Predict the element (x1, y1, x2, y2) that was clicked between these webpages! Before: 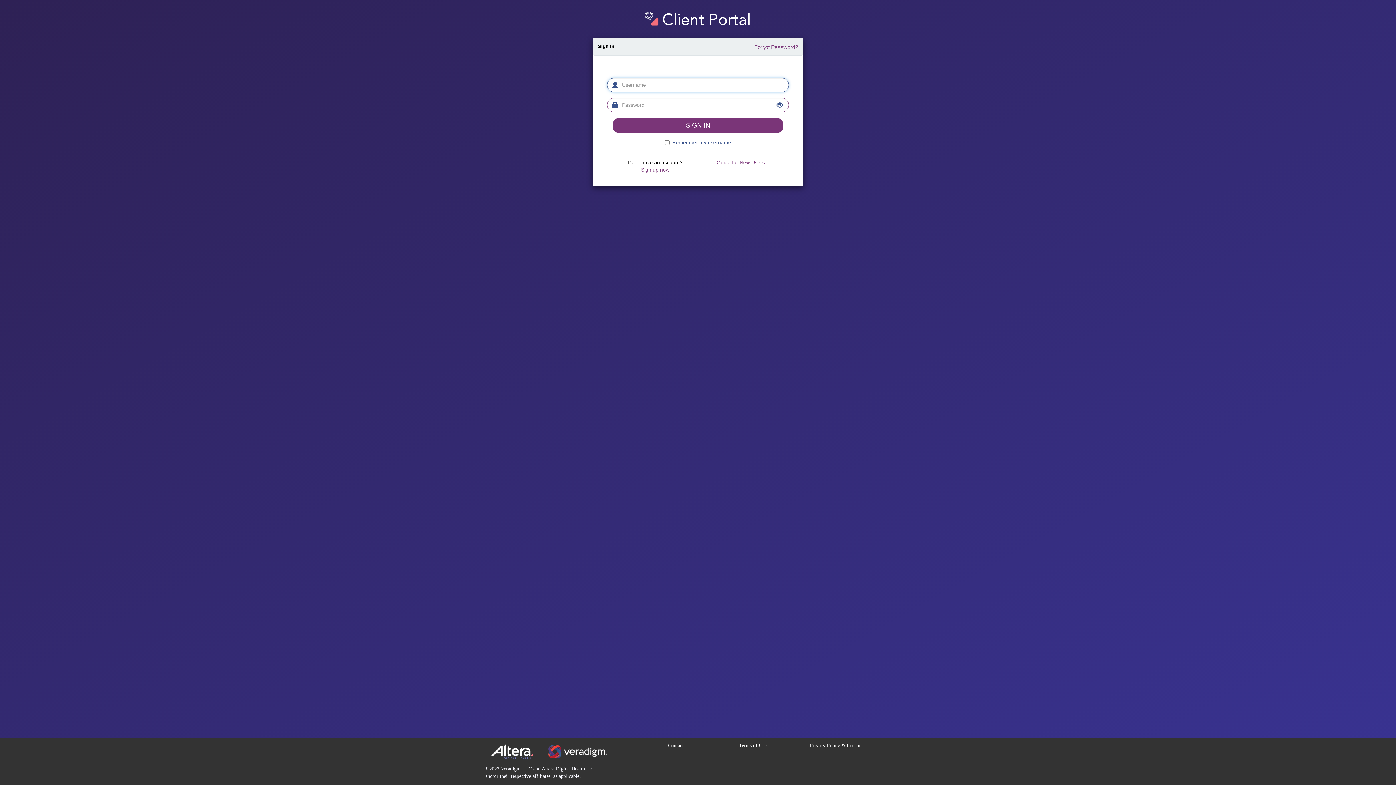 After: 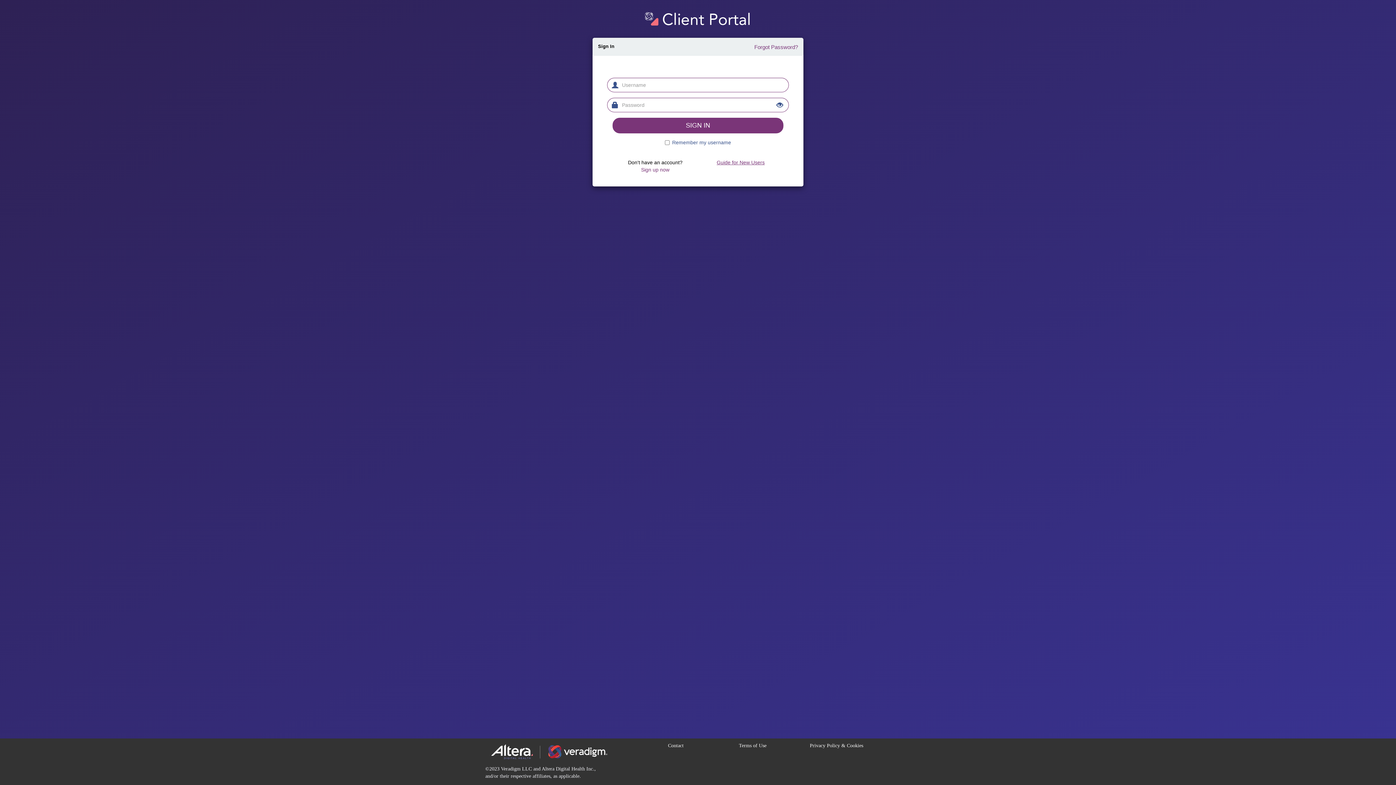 Action: bbox: (716, 159, 764, 165) label: Guide for New Users